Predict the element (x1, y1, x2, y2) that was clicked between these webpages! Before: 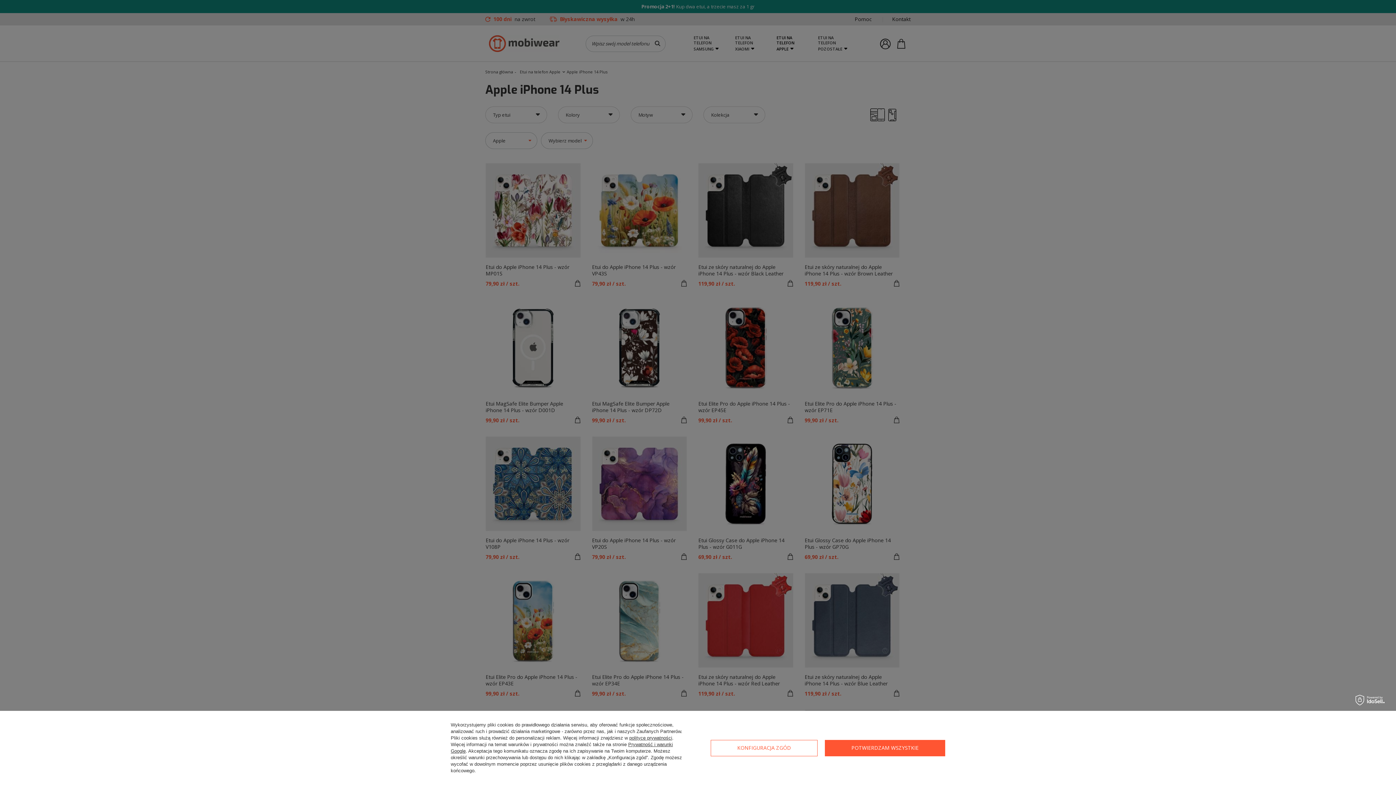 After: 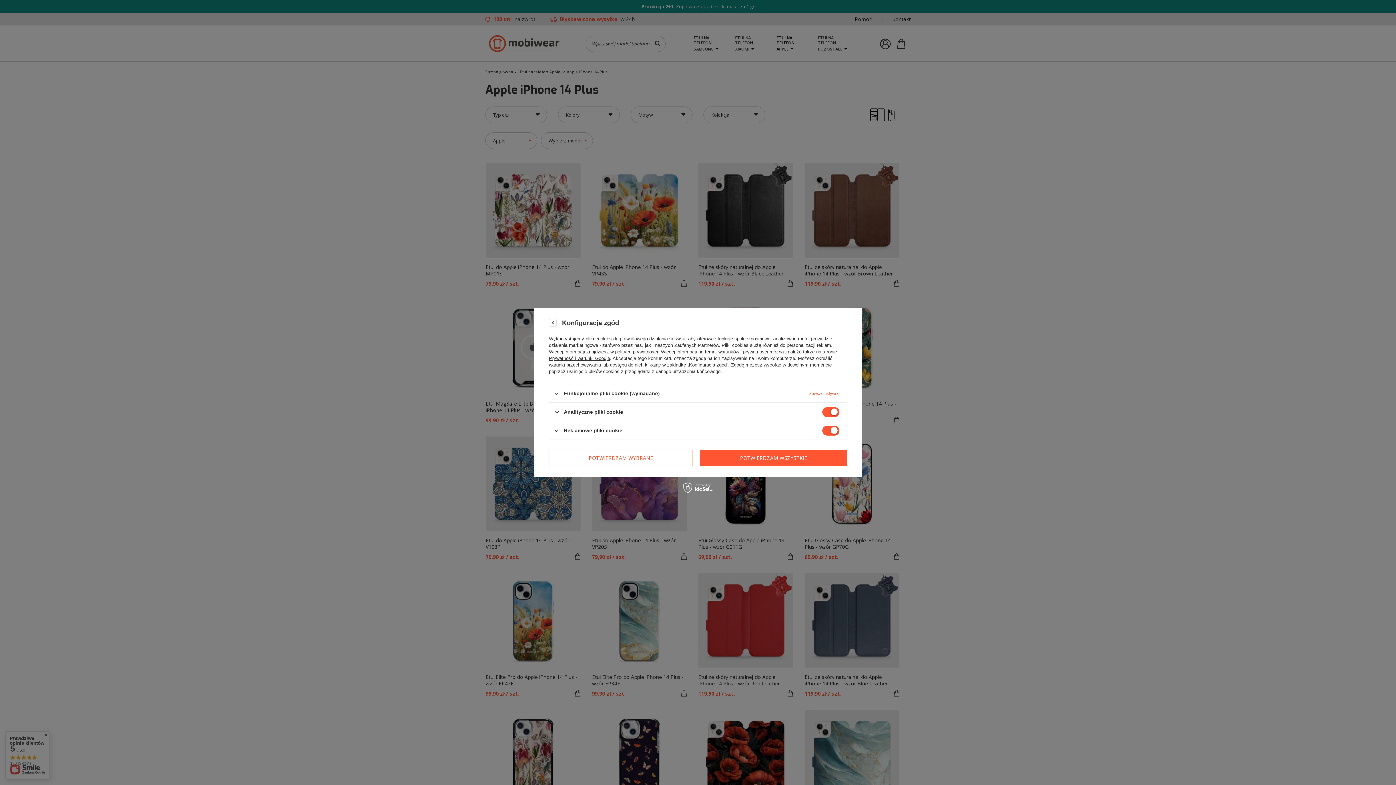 Action: label: KONFIGURACJA ZGÓD bbox: (710, 740, 817, 756)